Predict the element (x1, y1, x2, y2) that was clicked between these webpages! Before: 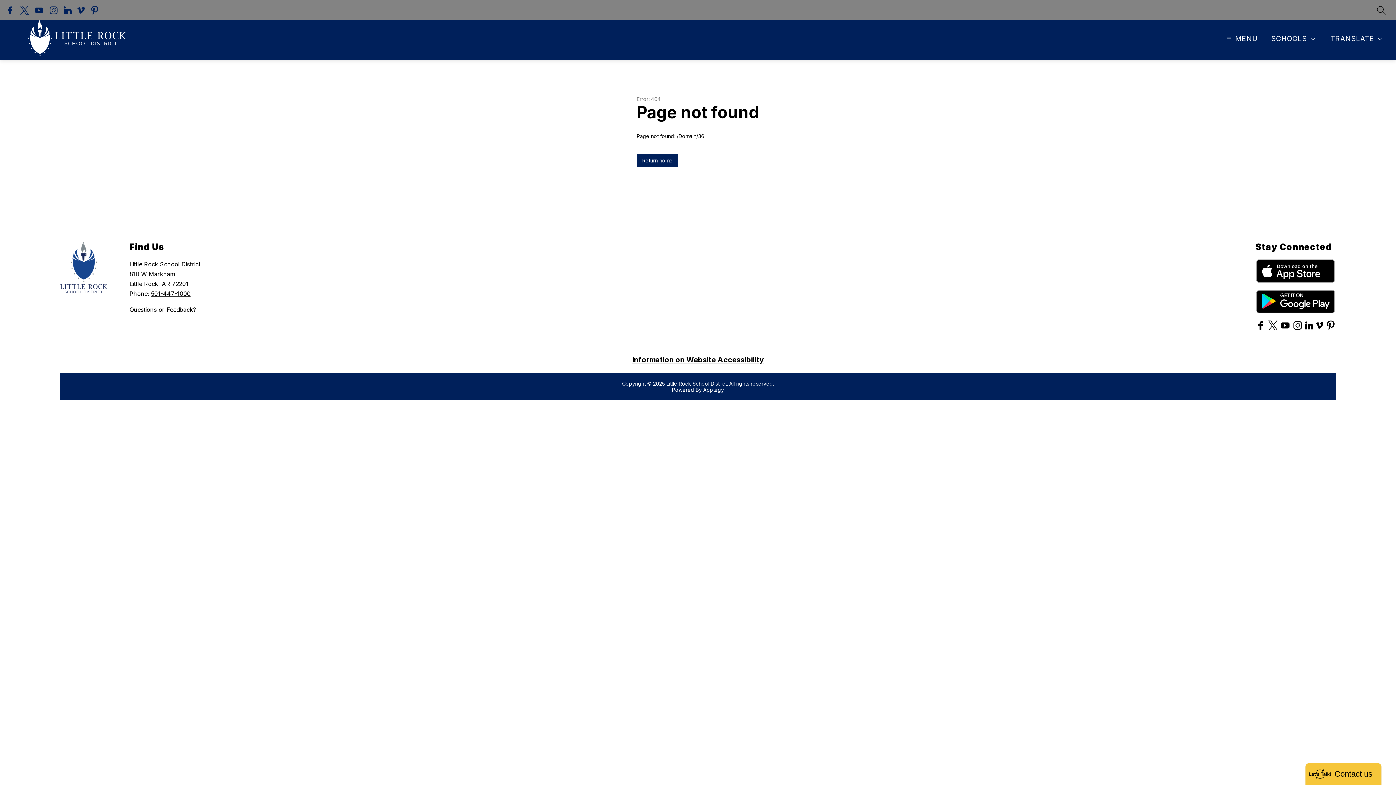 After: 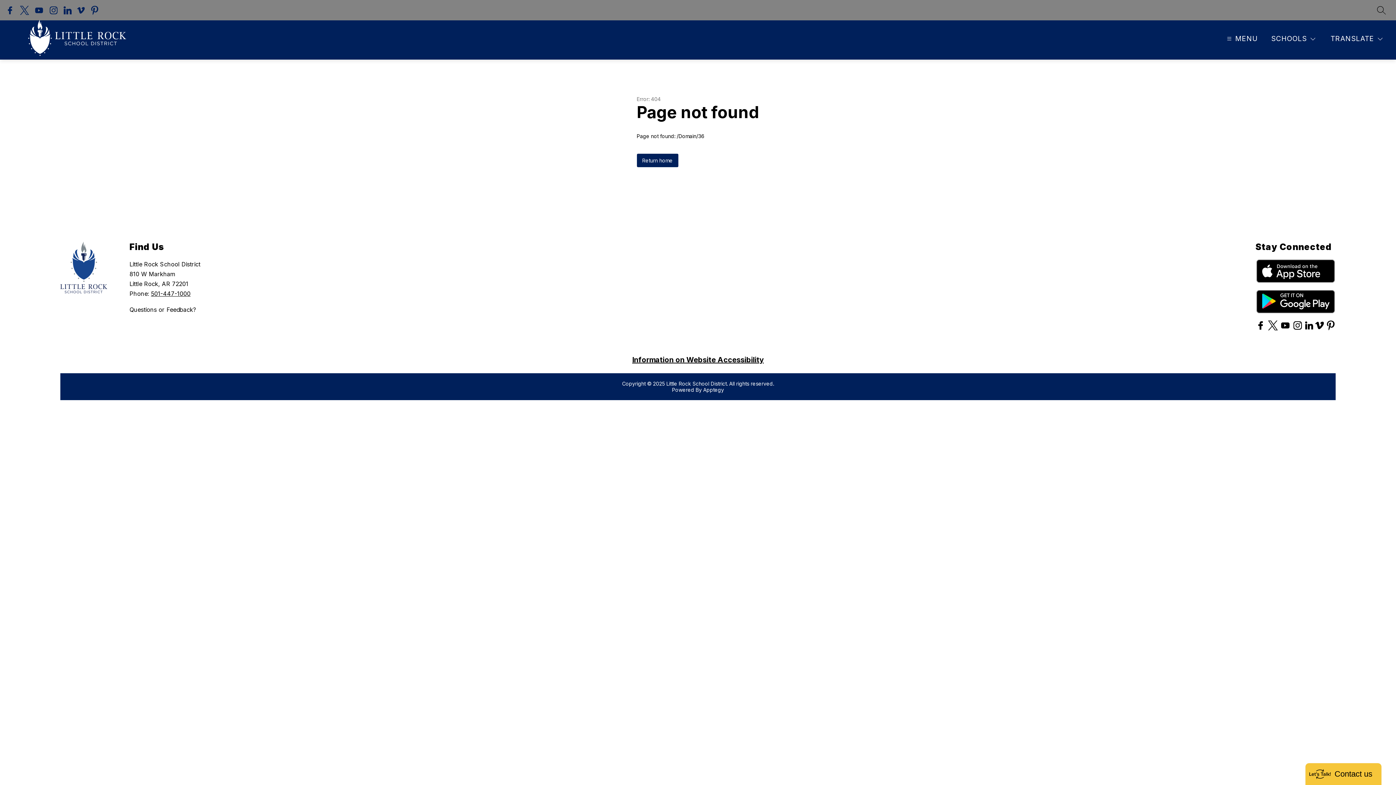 Action: bbox: (1315, 320, 1323, 330)